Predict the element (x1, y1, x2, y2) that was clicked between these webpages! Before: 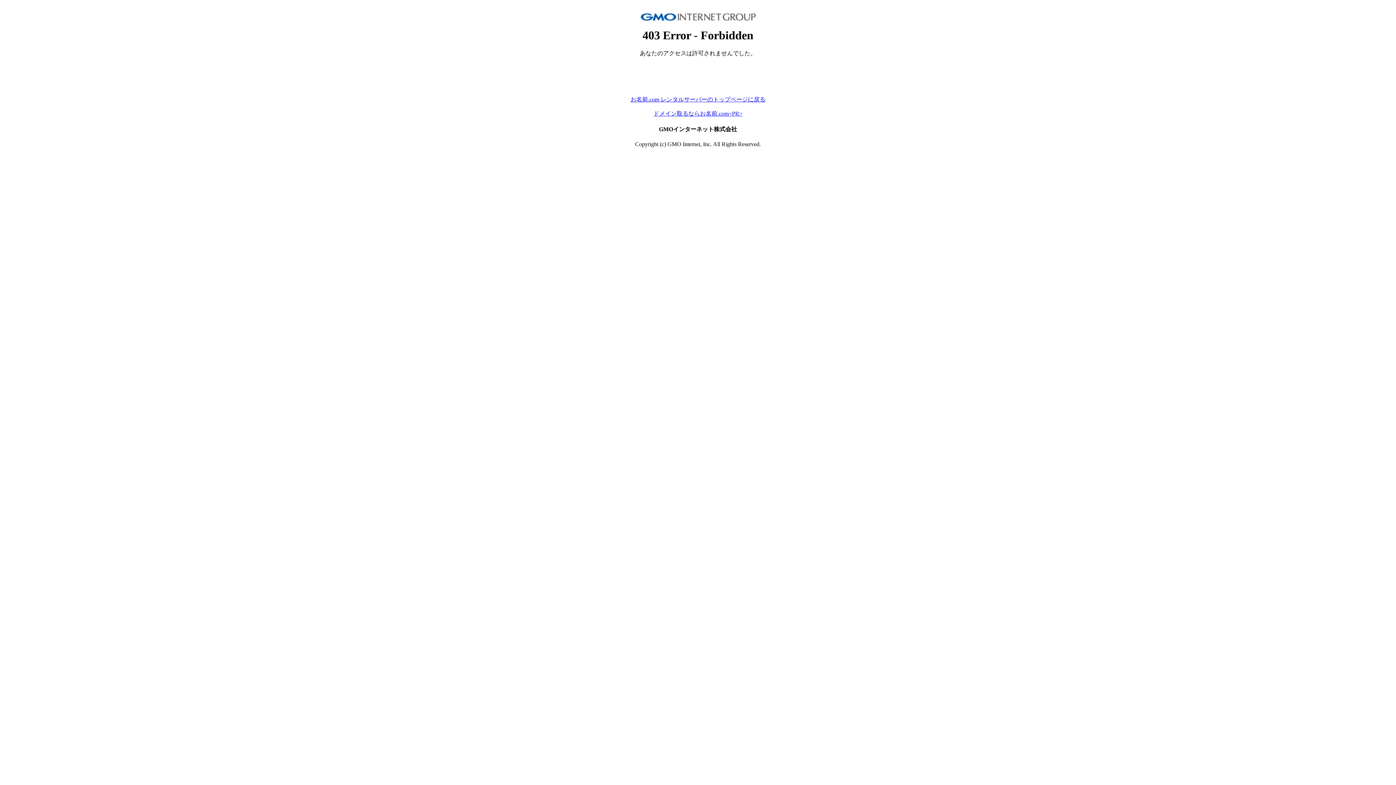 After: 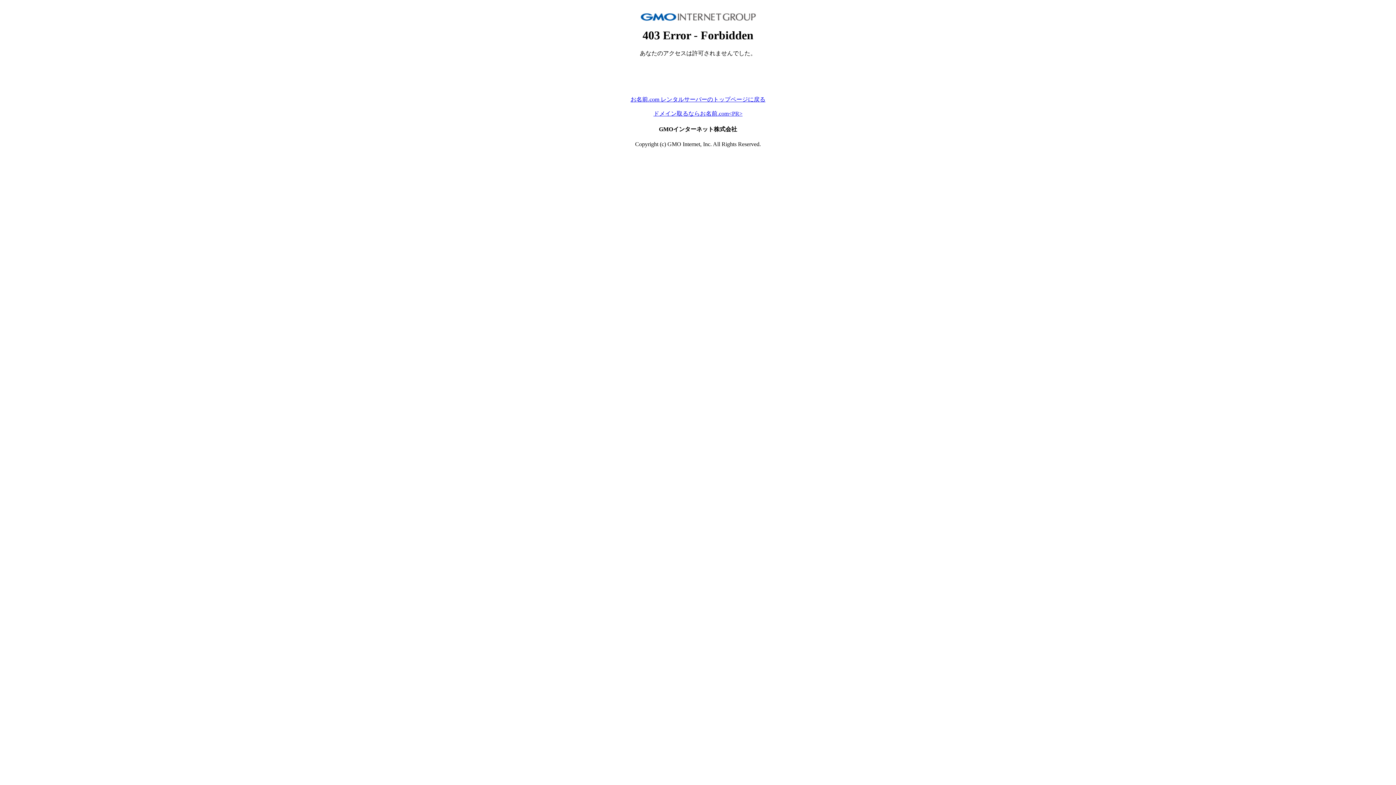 Action: label: お名前.com レンタルサーバーのトップページに戻る bbox: (630, 96, 765, 102)